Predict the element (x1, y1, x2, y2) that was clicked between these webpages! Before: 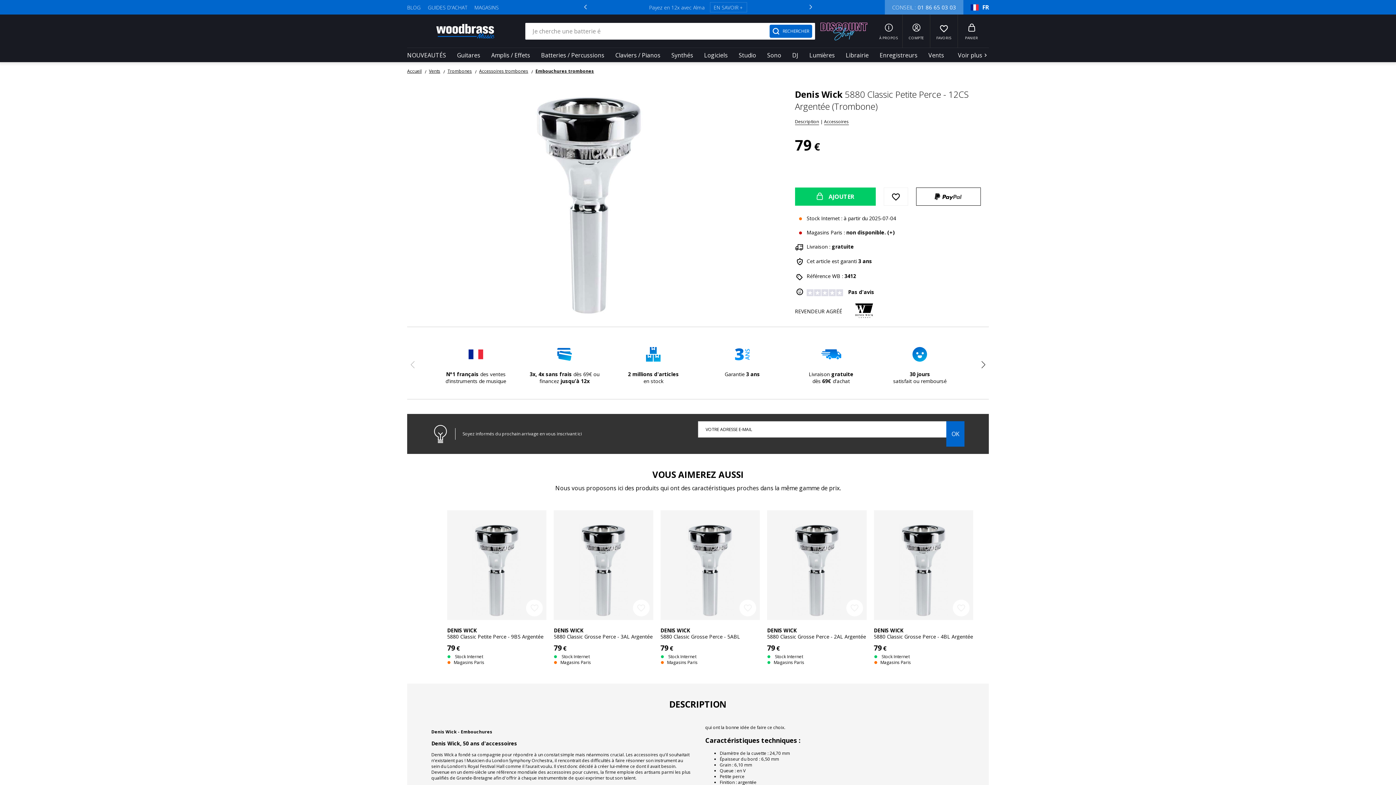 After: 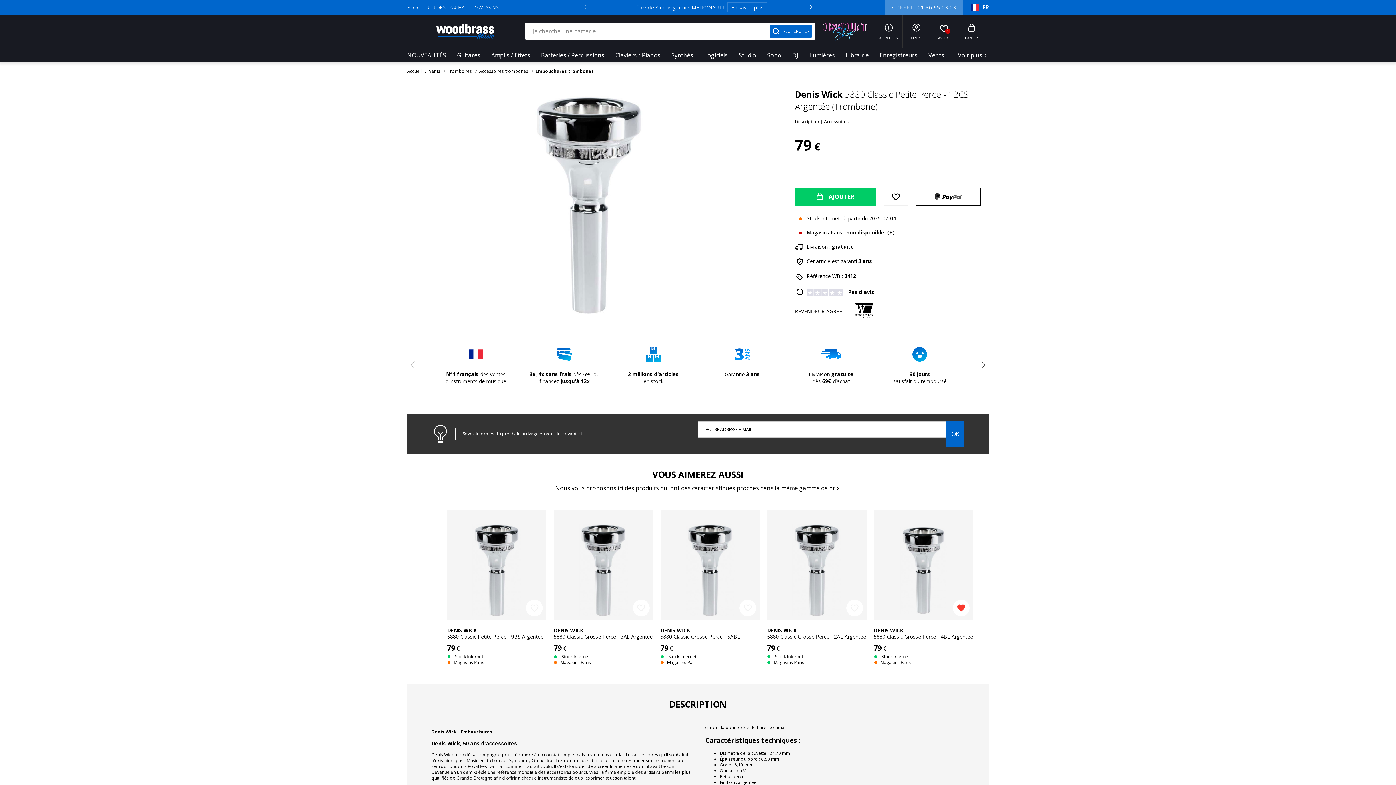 Action: label: favorite_border bbox: (953, 600, 969, 616)